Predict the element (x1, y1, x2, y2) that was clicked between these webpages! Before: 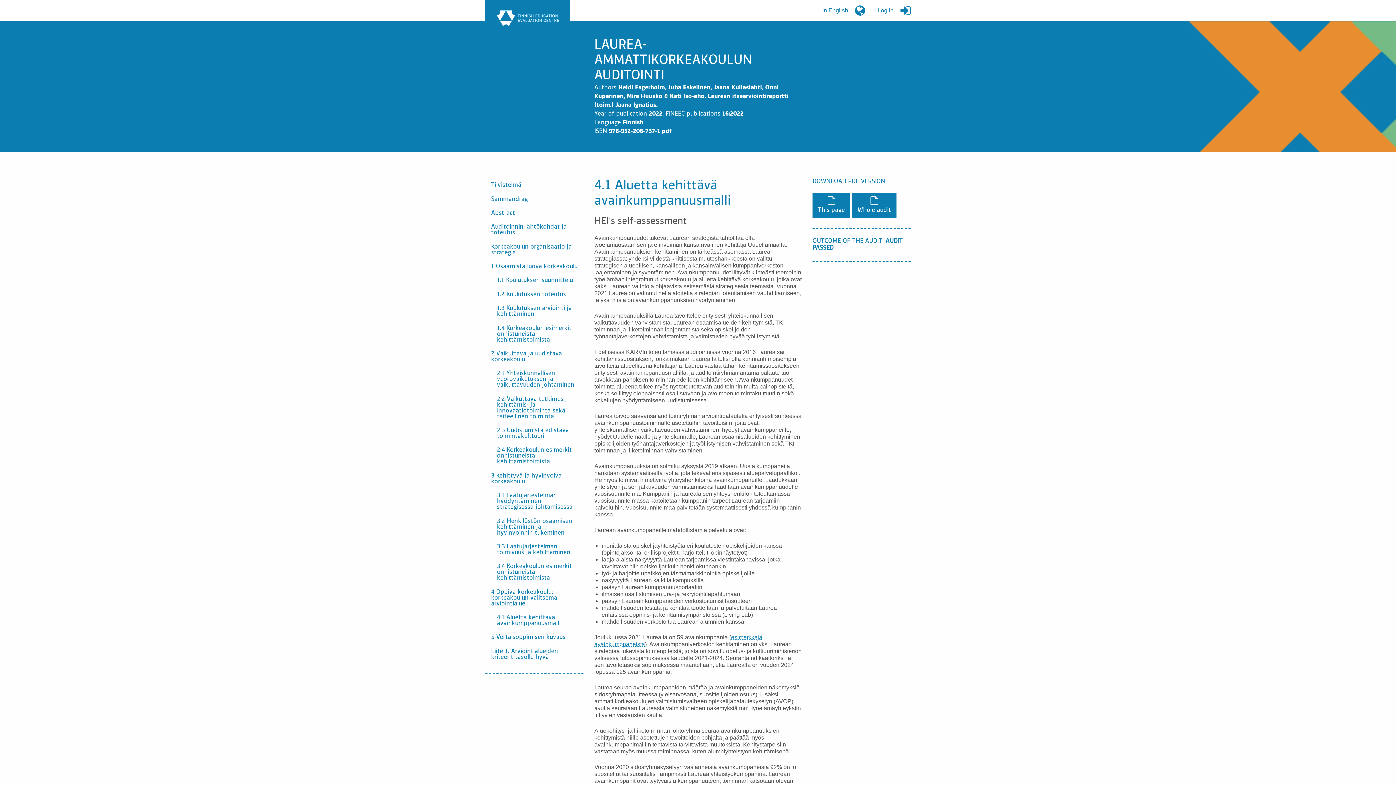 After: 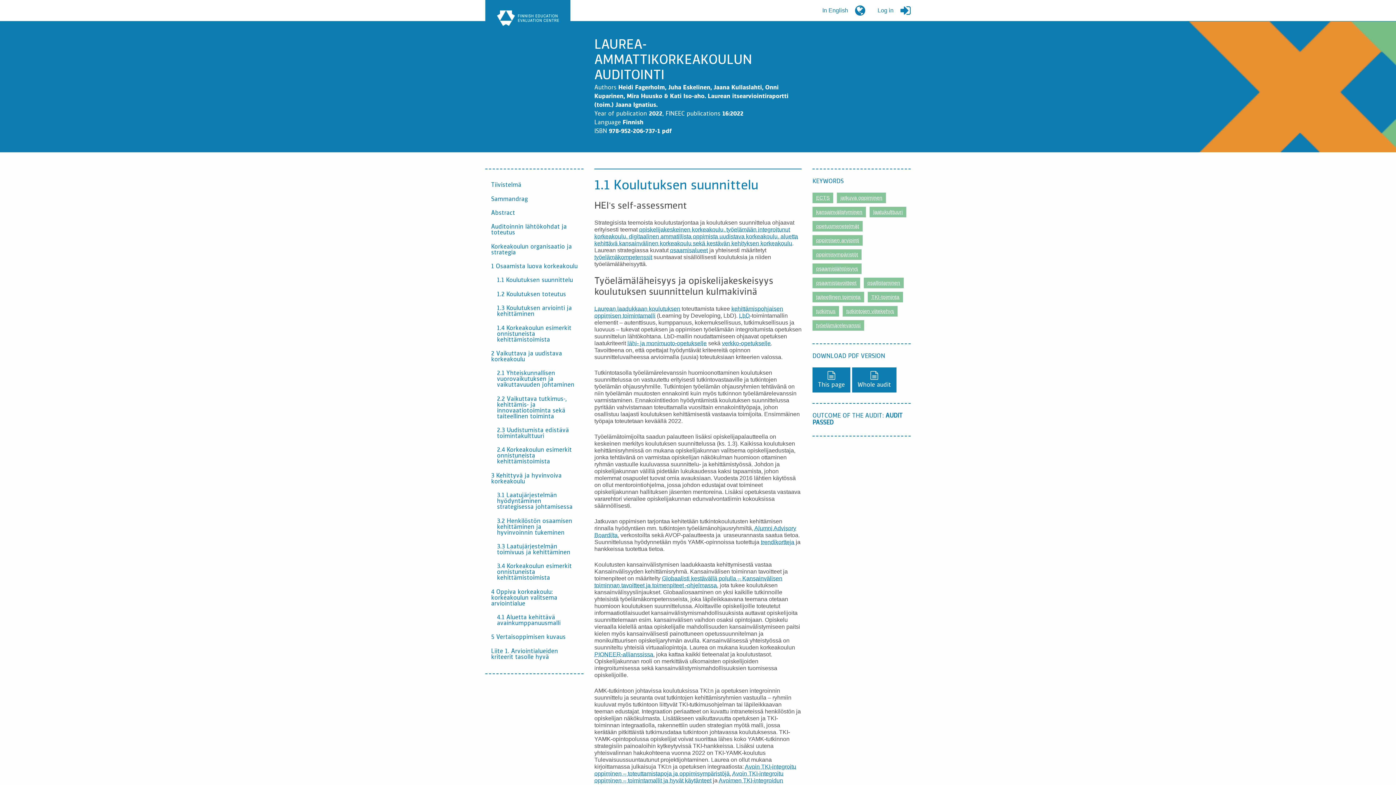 Action: label: 1.1 Koulutuksen suunnittelu bbox: (491, 273, 583, 287)